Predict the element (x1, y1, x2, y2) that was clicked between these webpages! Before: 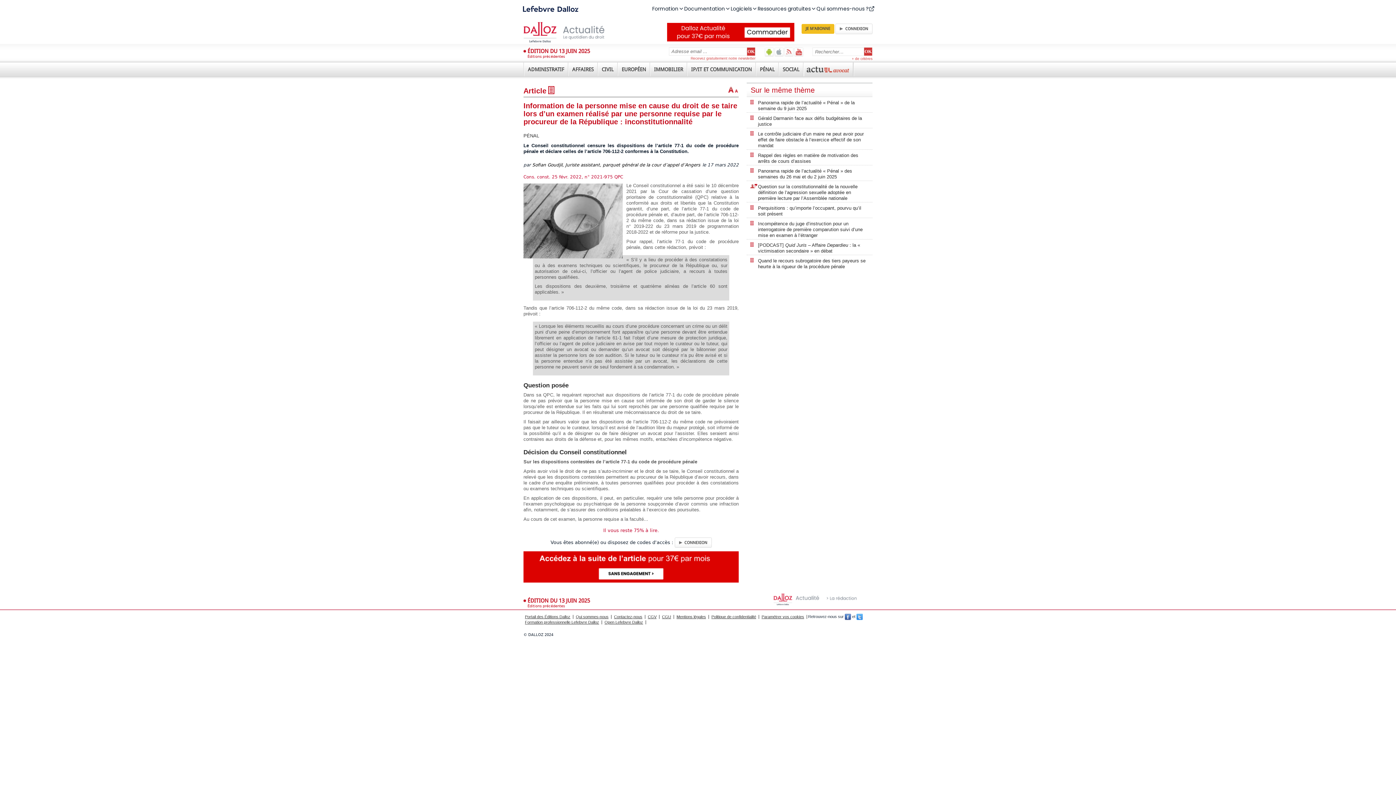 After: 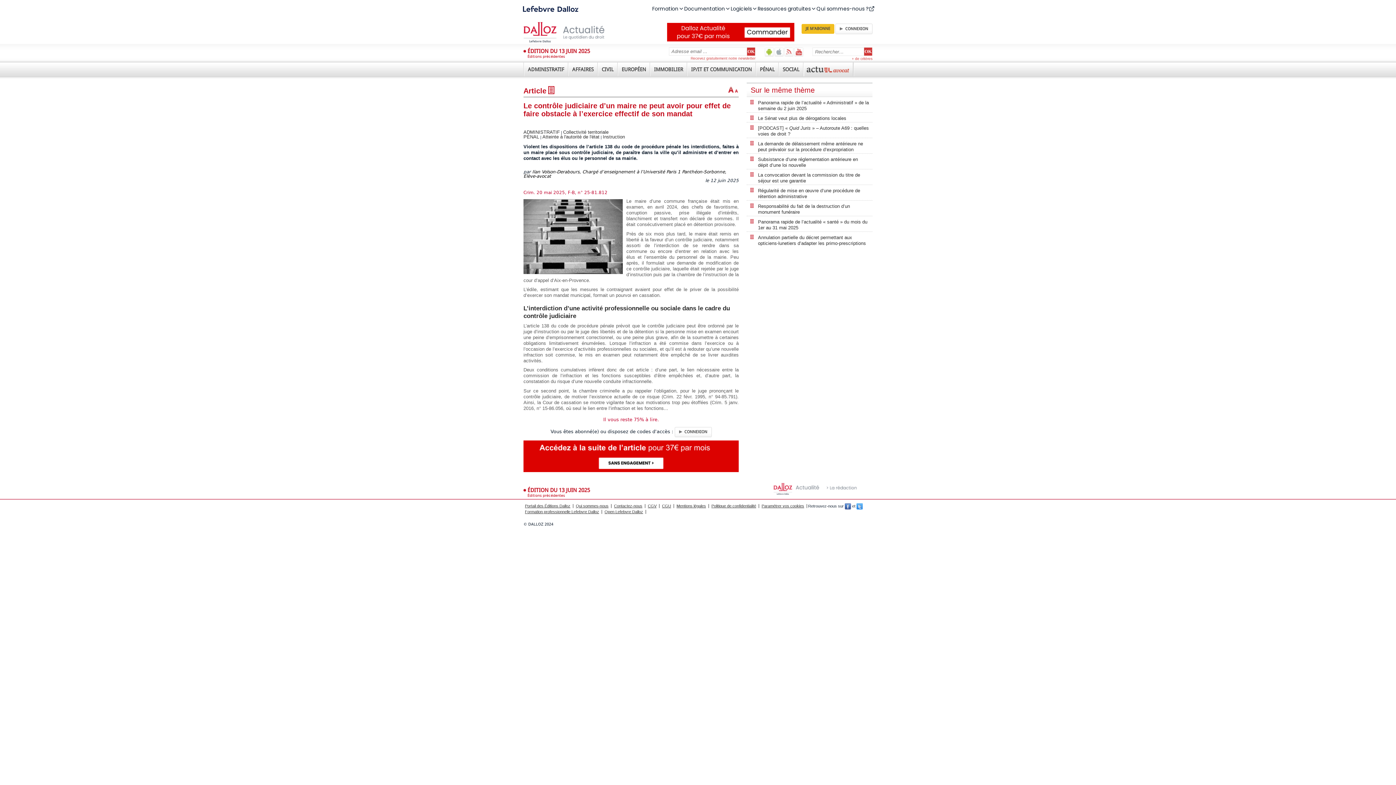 Action: bbox: (750, 131, 869, 149) label: Le contrôle judiciaire d’un maire ne peut avoir pour effet de faire obstacle à l’exercice effectif de son mandat